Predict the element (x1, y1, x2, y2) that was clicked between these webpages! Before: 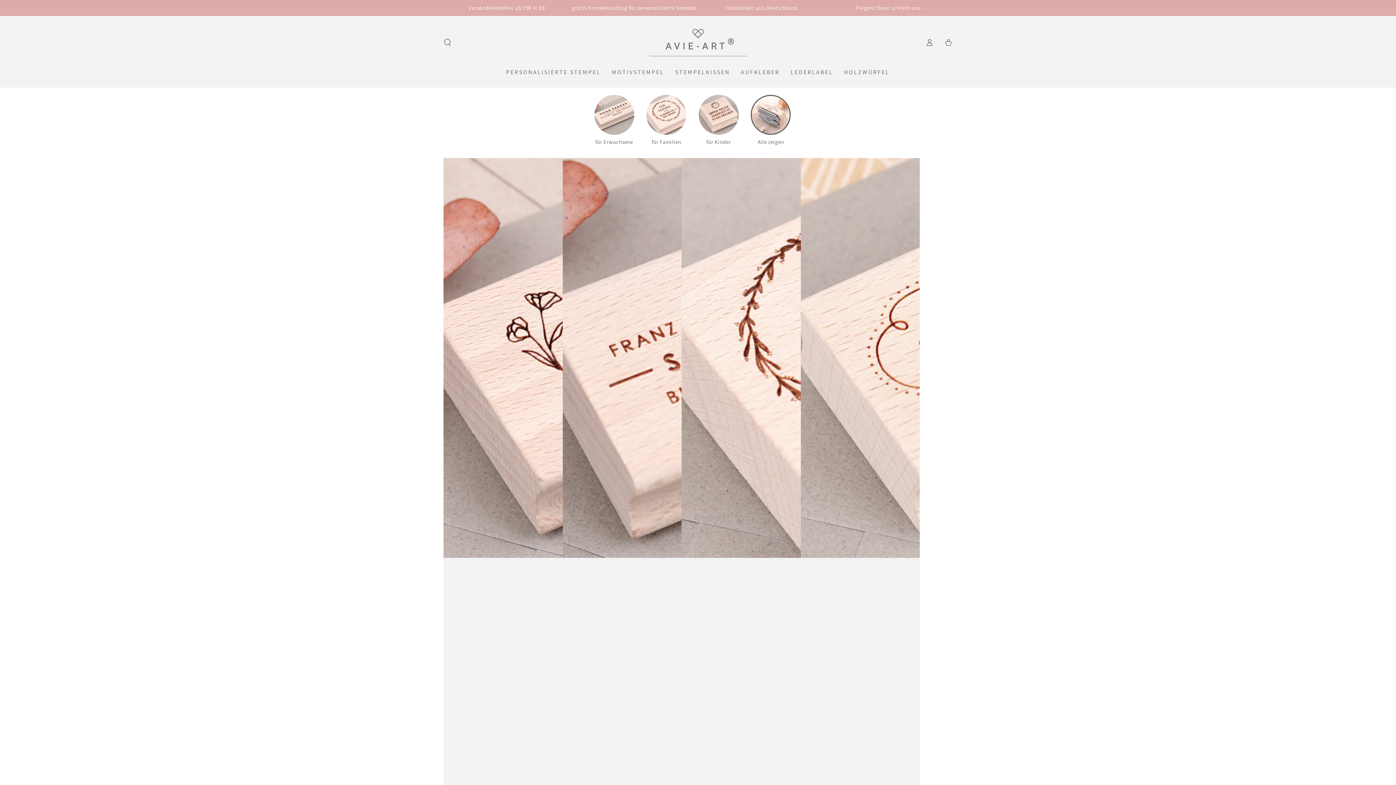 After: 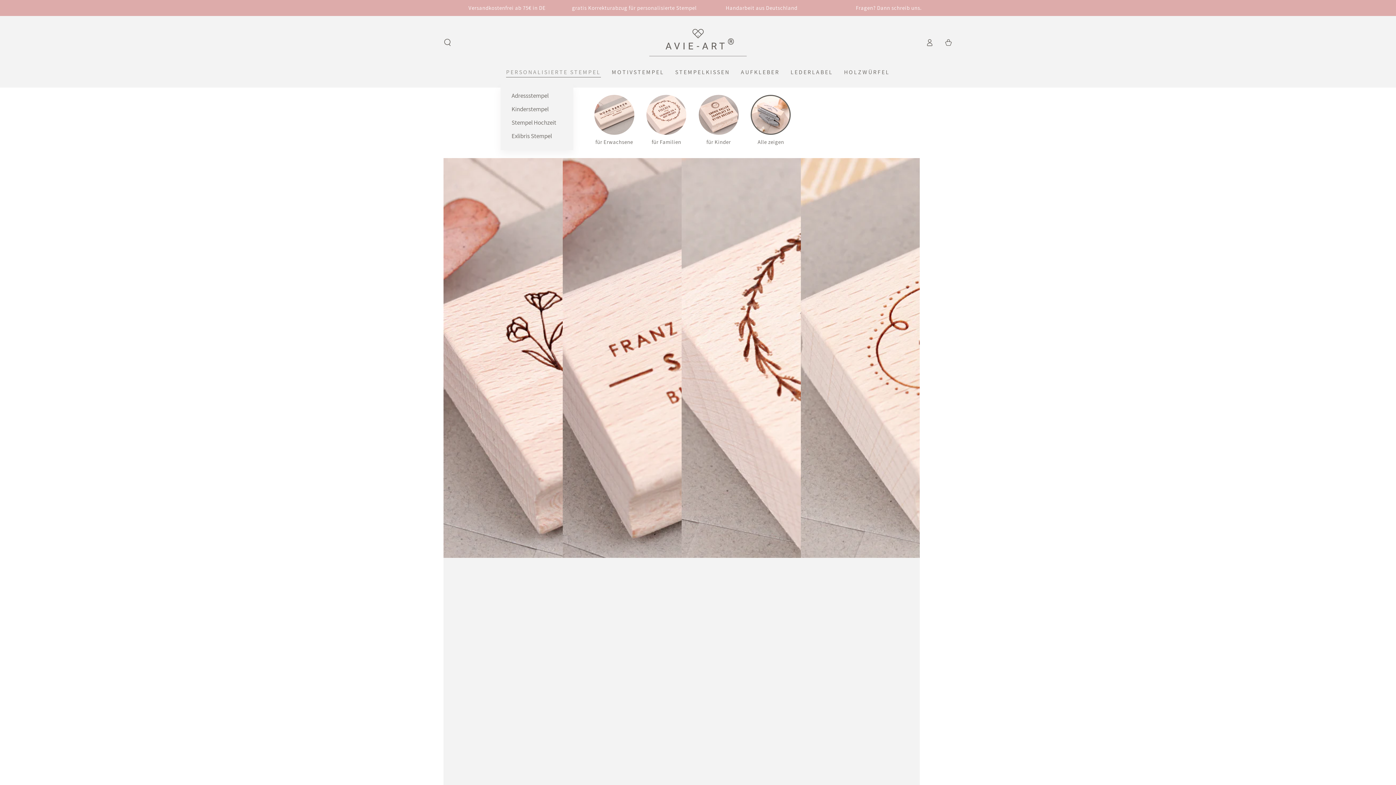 Action: label: PERSONALISIERTE STEMPEL bbox: (500, 62, 606, 81)